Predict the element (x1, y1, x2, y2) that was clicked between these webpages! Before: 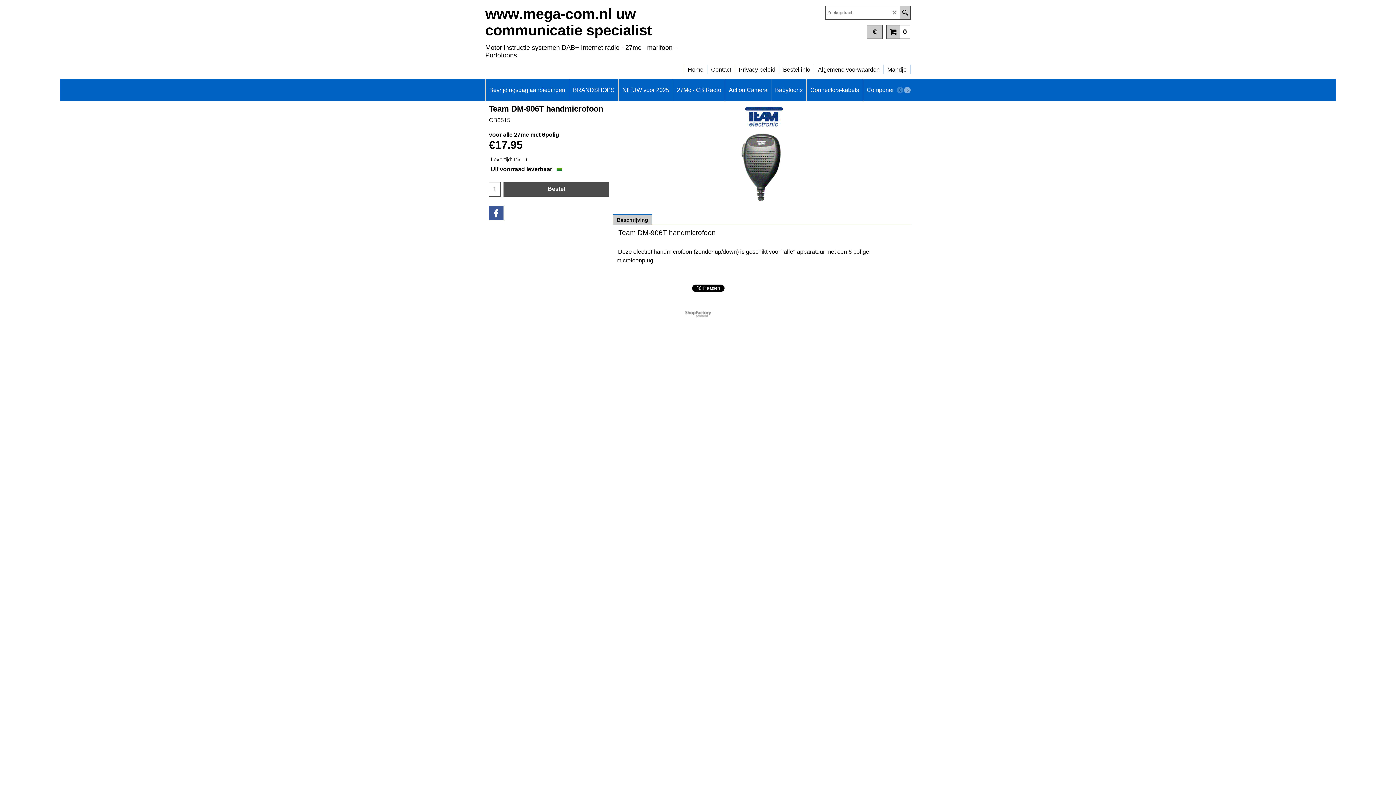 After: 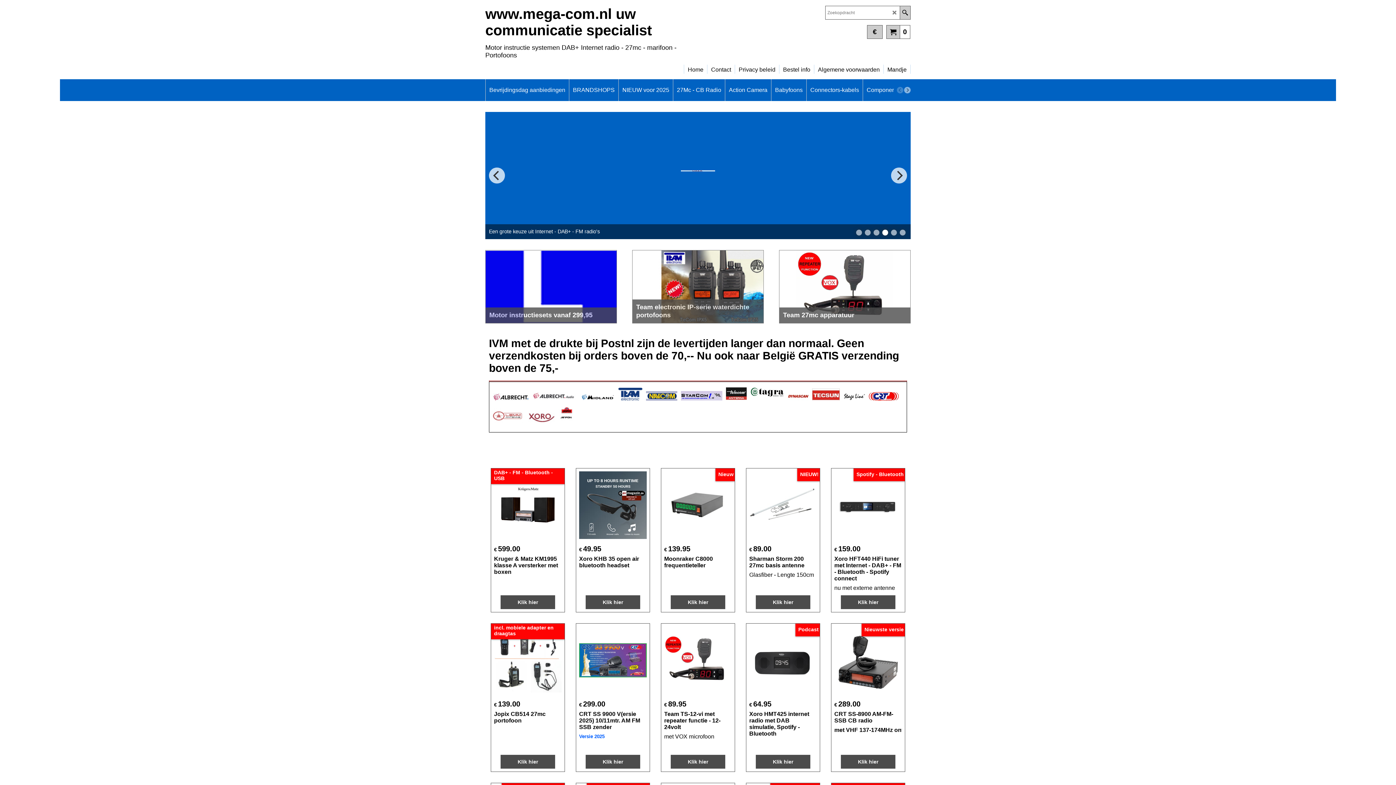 Action: bbox: (684, 61, 707, 70) label: Home